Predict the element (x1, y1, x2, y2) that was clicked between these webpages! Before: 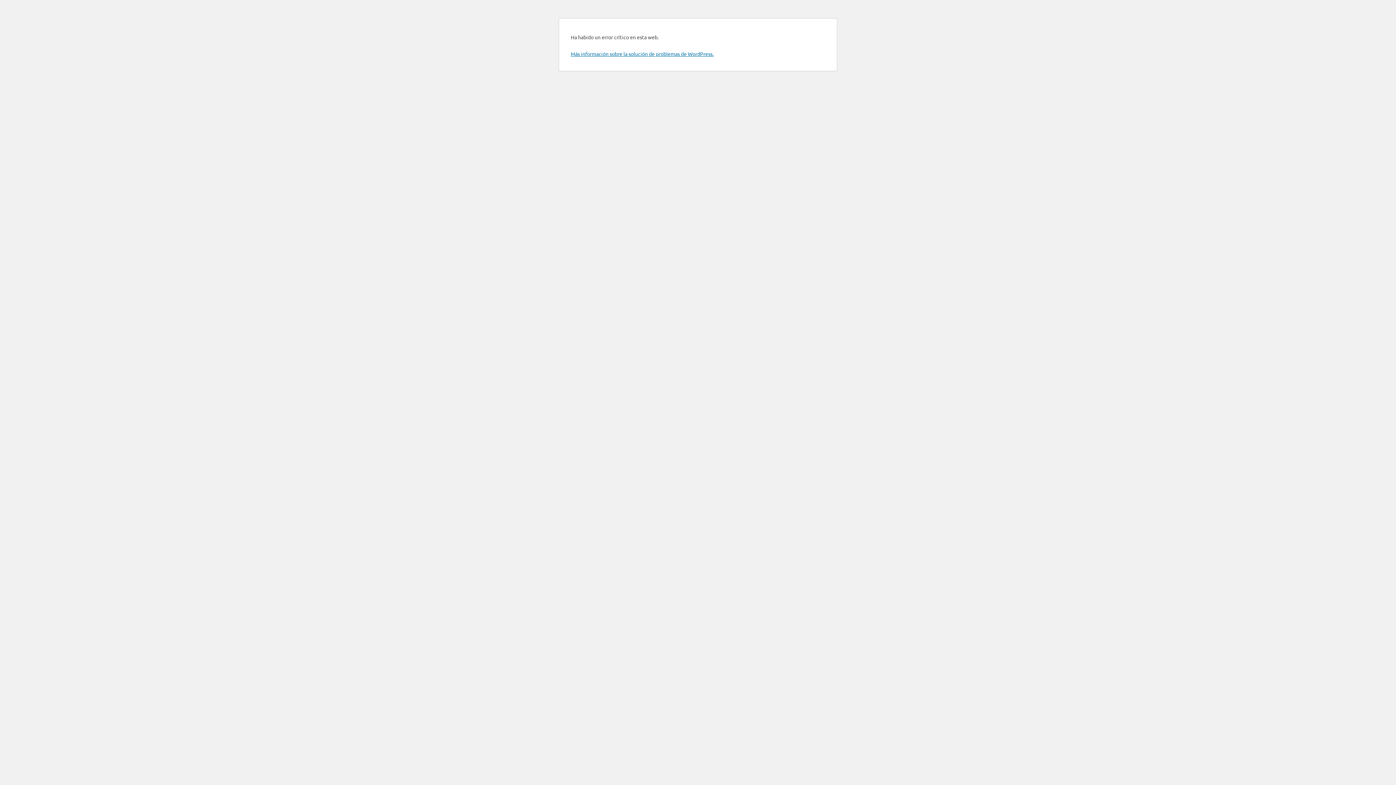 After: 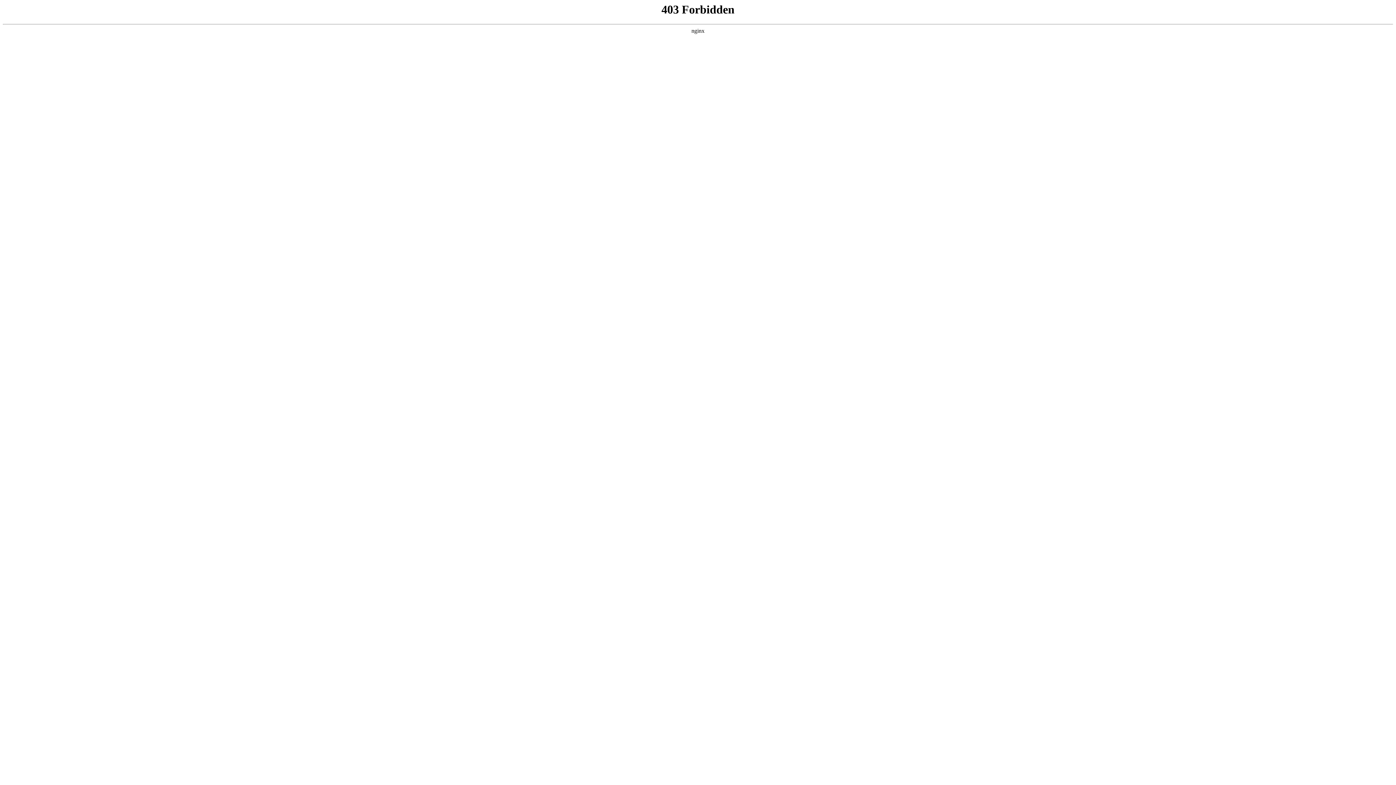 Action: label: Más información sobre la solución de problemas de WordPress. bbox: (570, 50, 713, 57)